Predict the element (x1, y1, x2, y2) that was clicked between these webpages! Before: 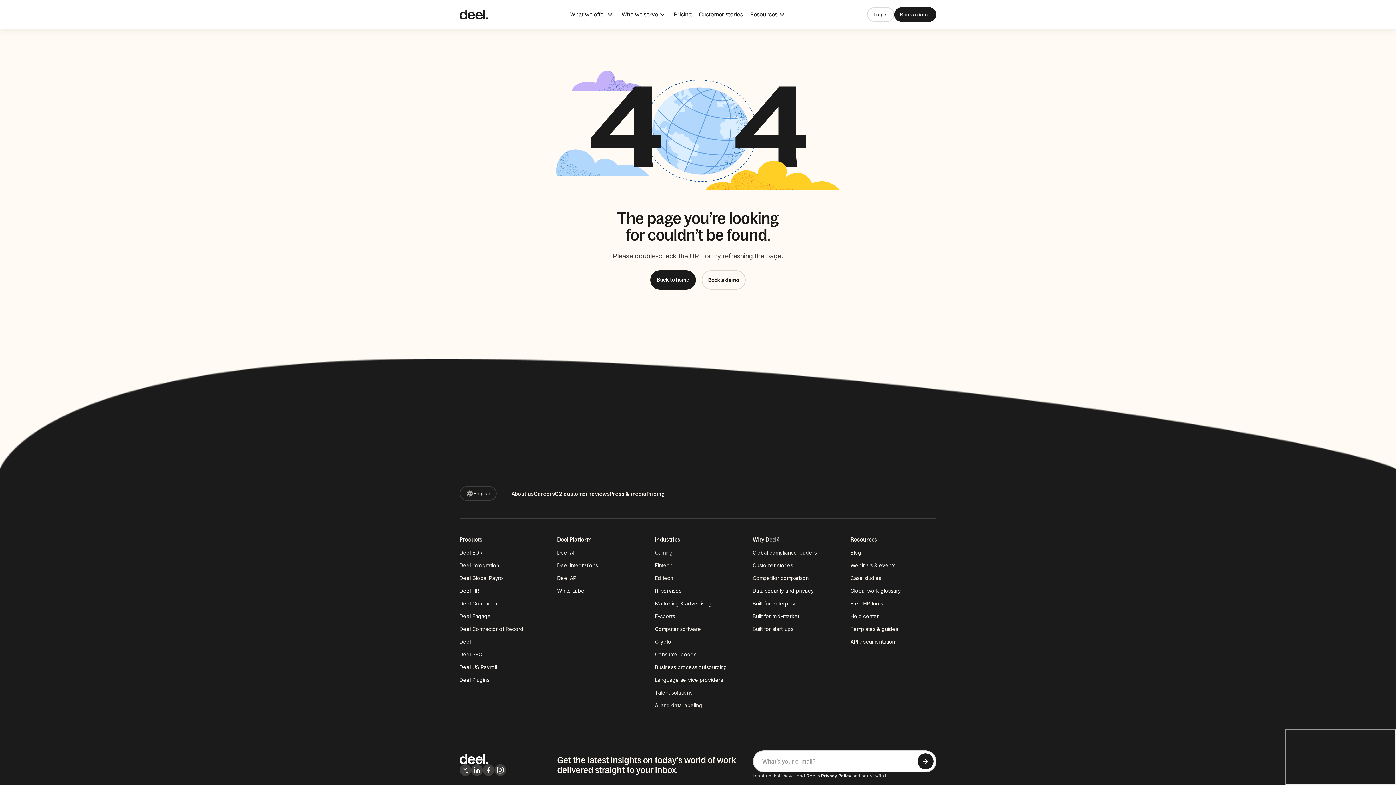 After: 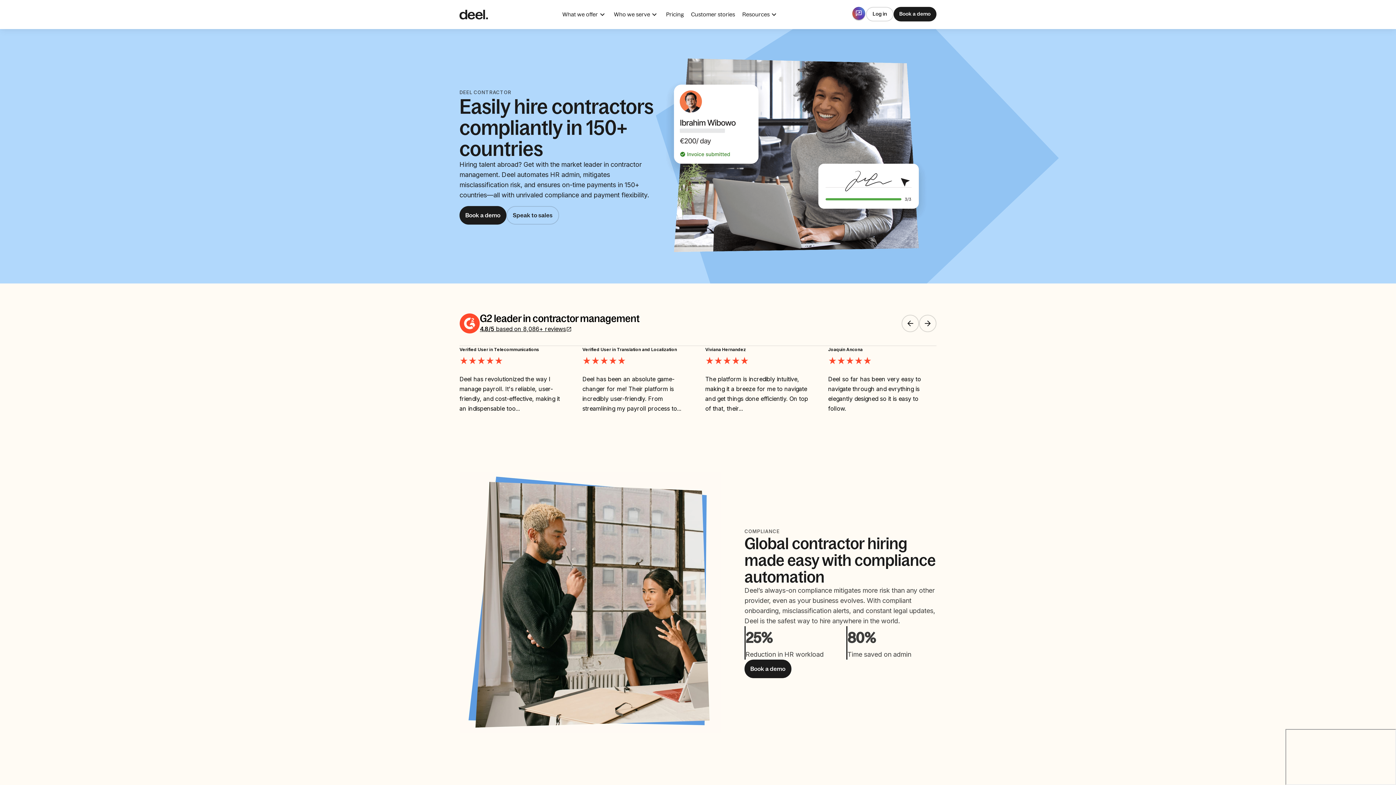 Action: label: Deel Contractor bbox: (459, 599, 545, 608)